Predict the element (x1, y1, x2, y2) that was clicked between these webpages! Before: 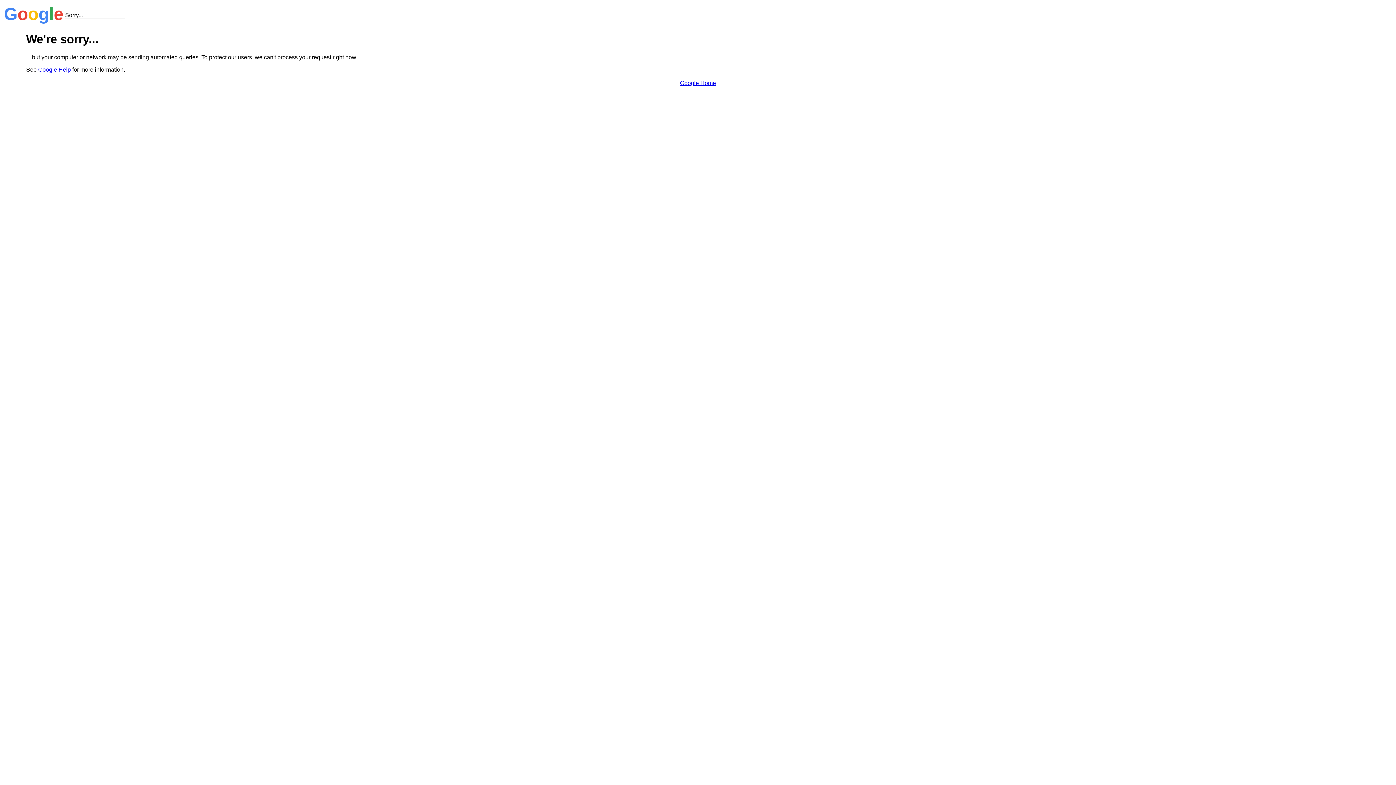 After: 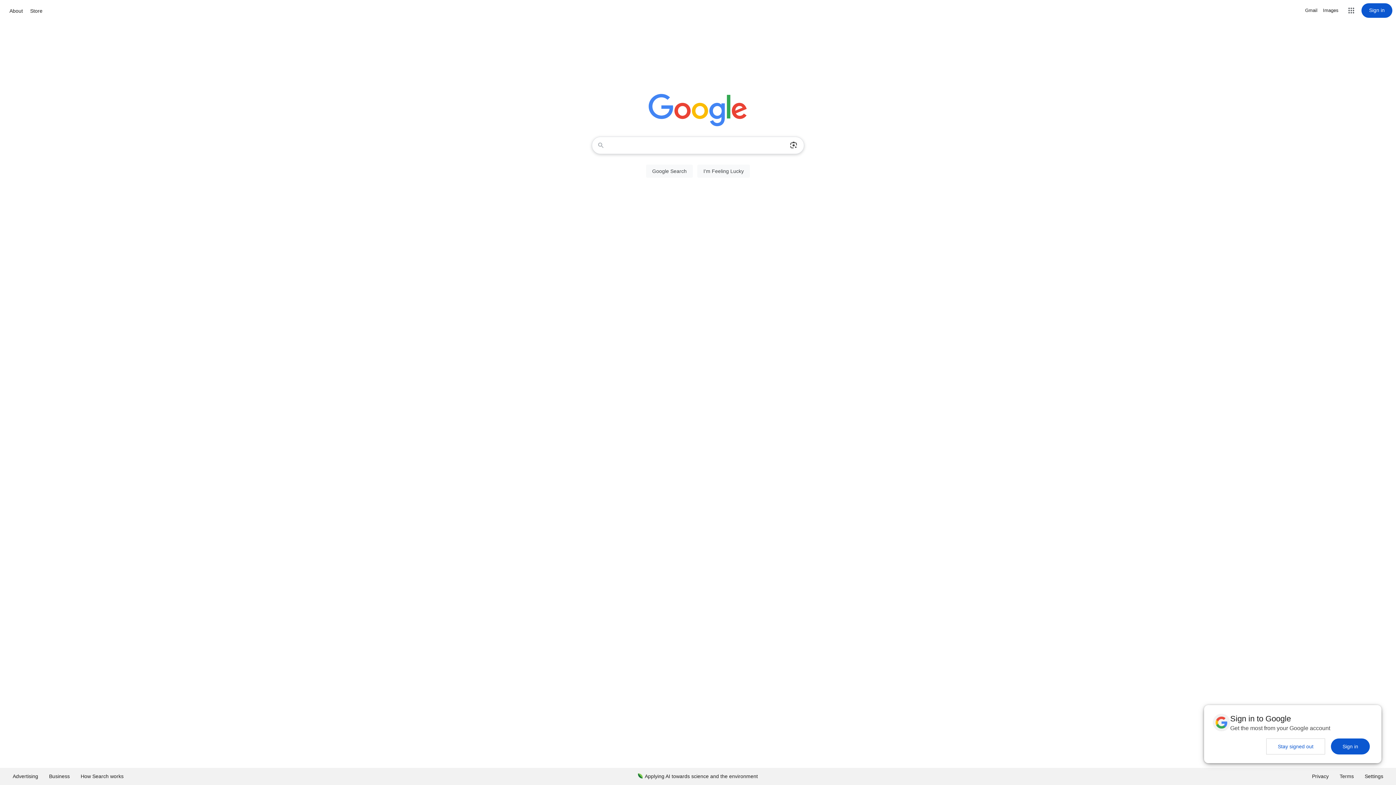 Action: label: Google Home bbox: (680, 79, 716, 86)